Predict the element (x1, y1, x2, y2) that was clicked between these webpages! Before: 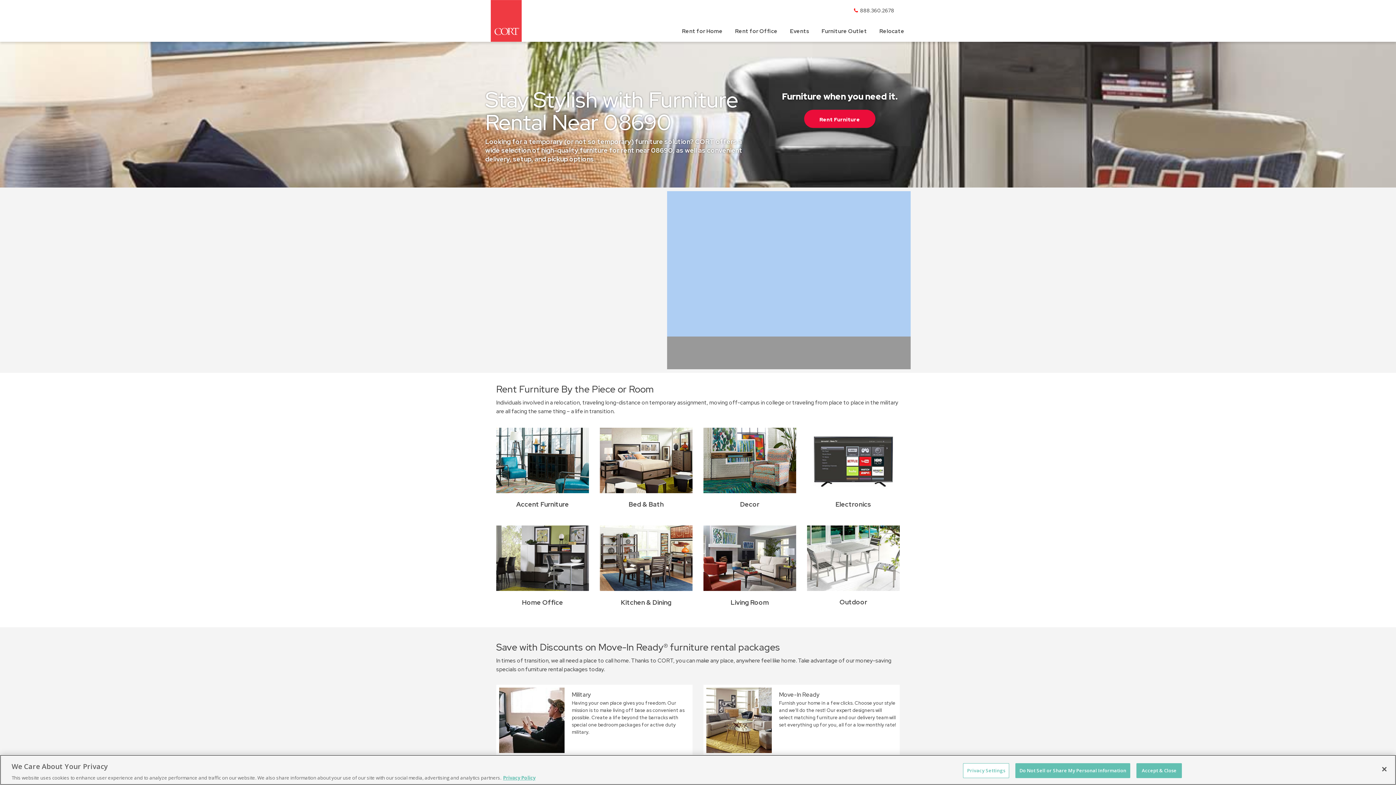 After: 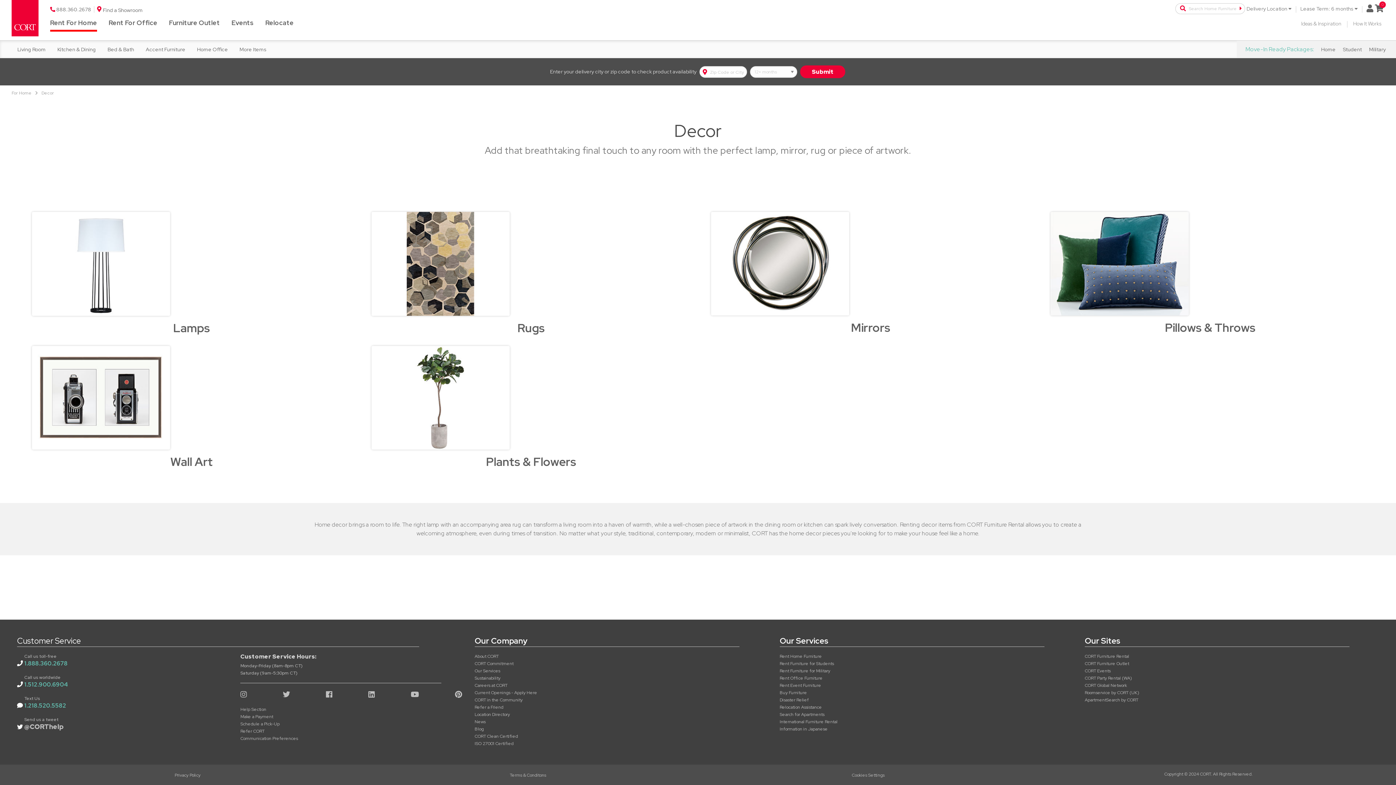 Action: label: Decor bbox: (703, 428, 796, 515)